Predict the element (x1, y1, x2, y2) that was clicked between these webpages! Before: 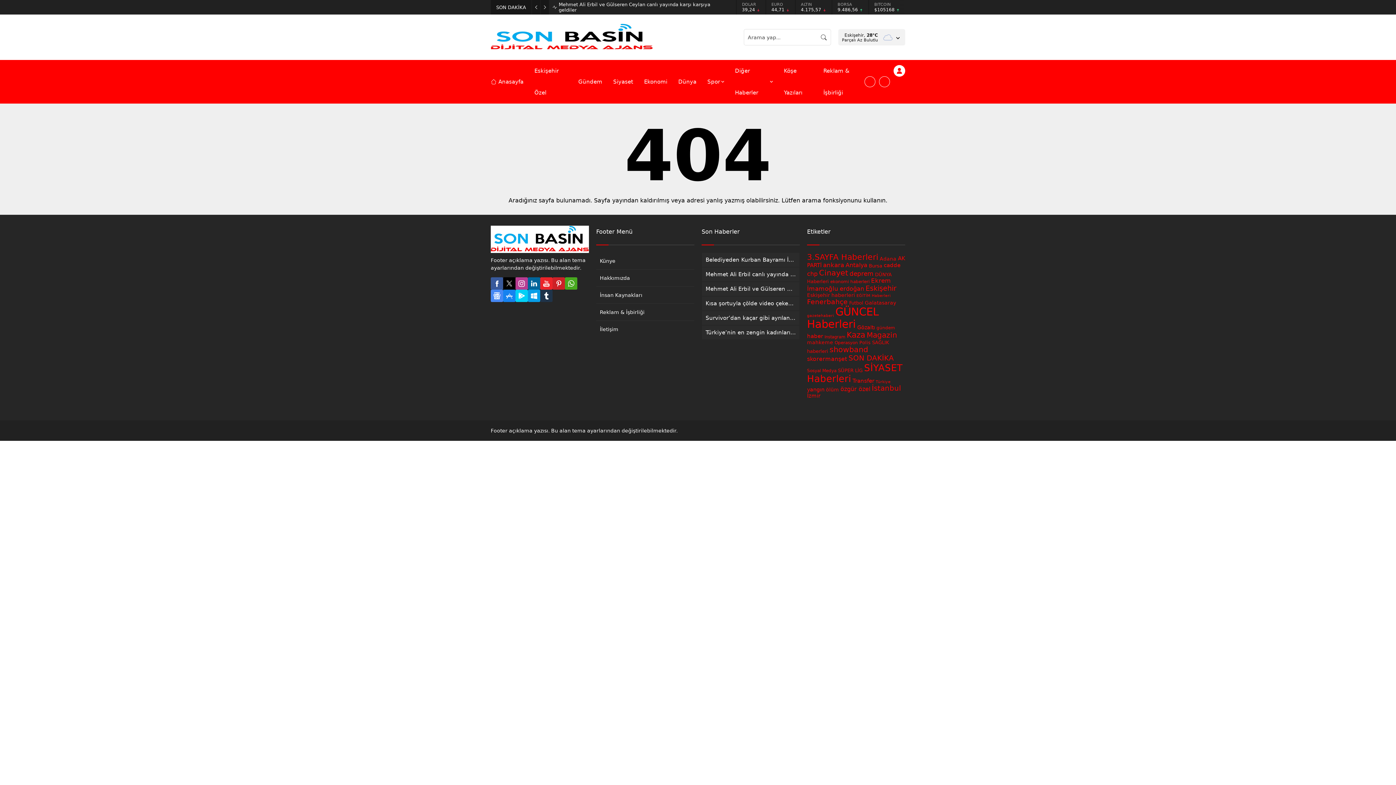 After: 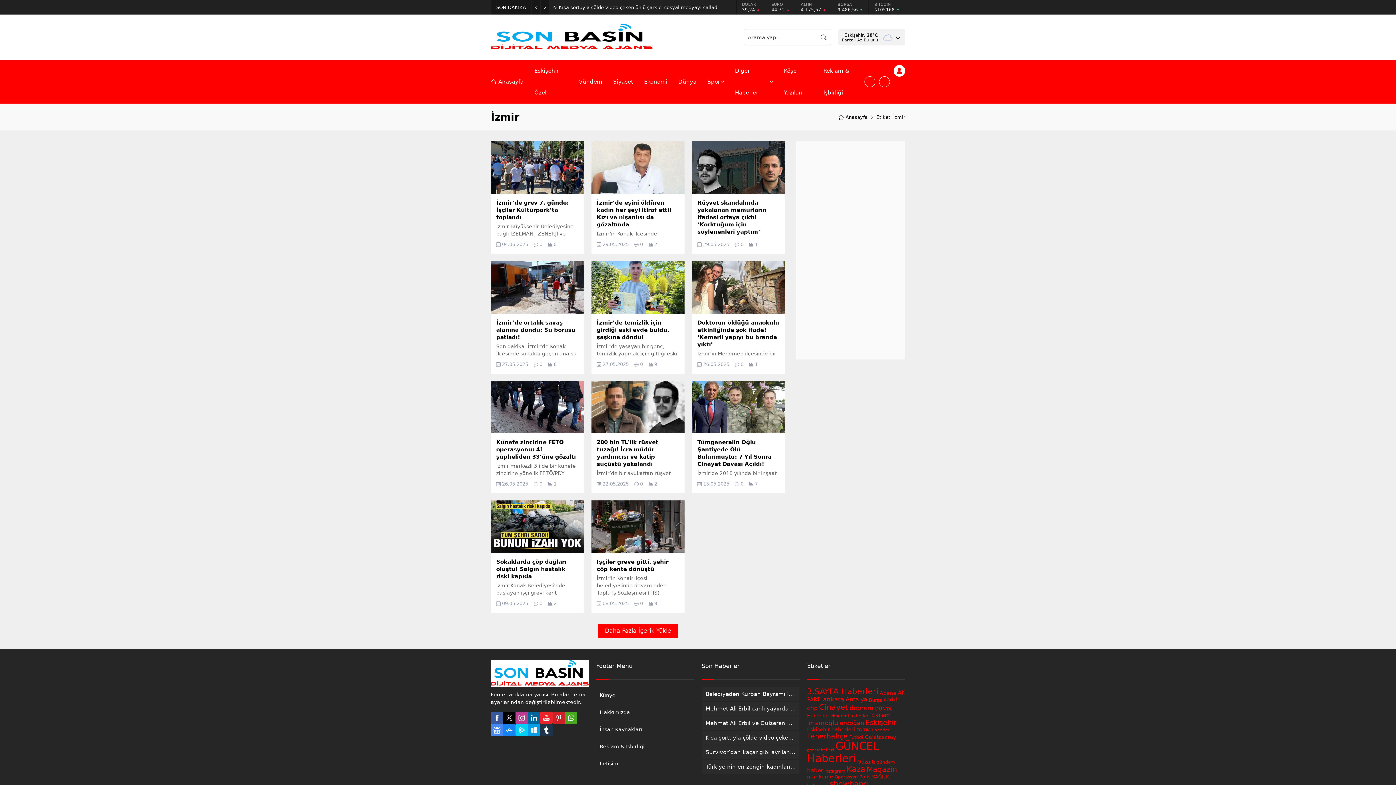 Action: bbox: (807, 392, 820, 398) label: İzmir (31 öge)